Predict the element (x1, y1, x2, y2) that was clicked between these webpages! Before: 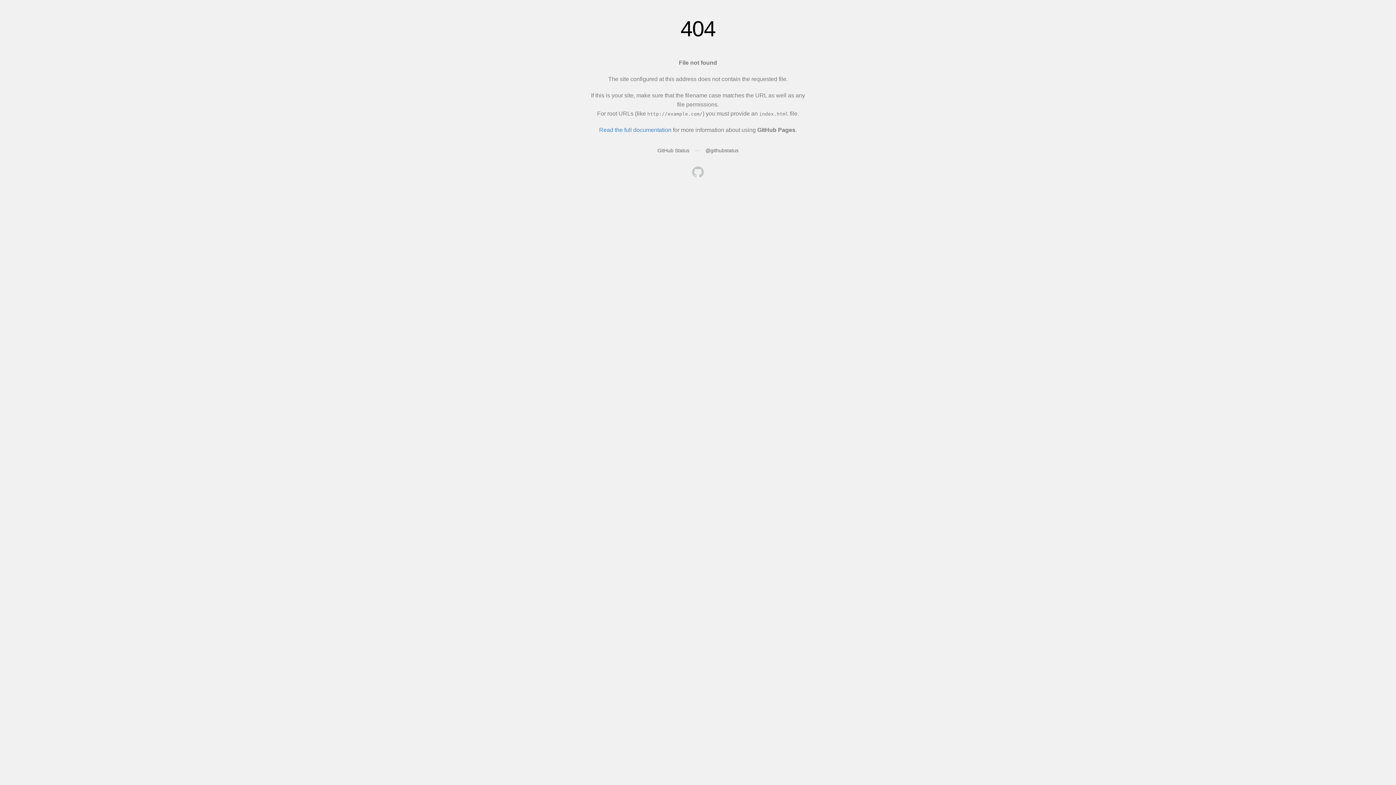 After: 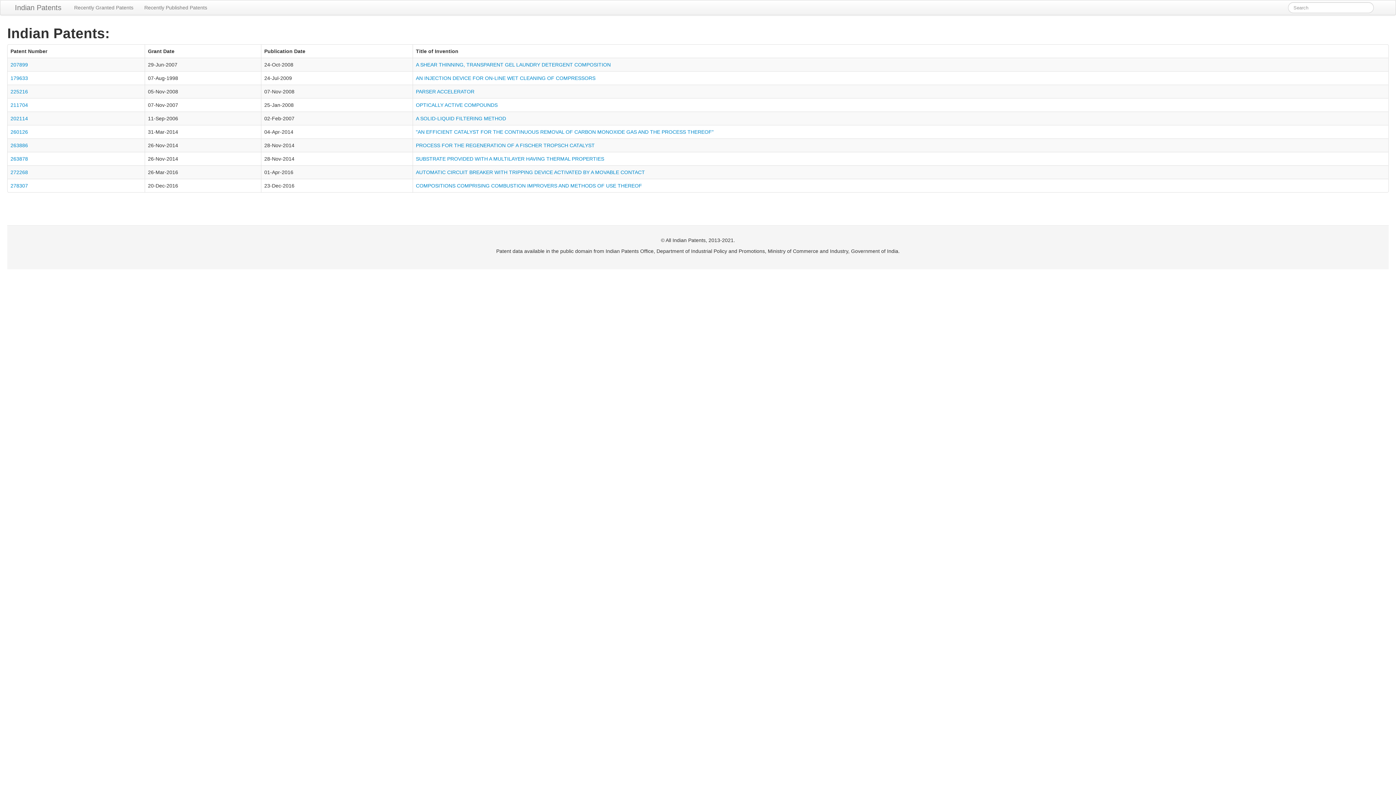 Action: bbox: (692, 166, 704, 179)